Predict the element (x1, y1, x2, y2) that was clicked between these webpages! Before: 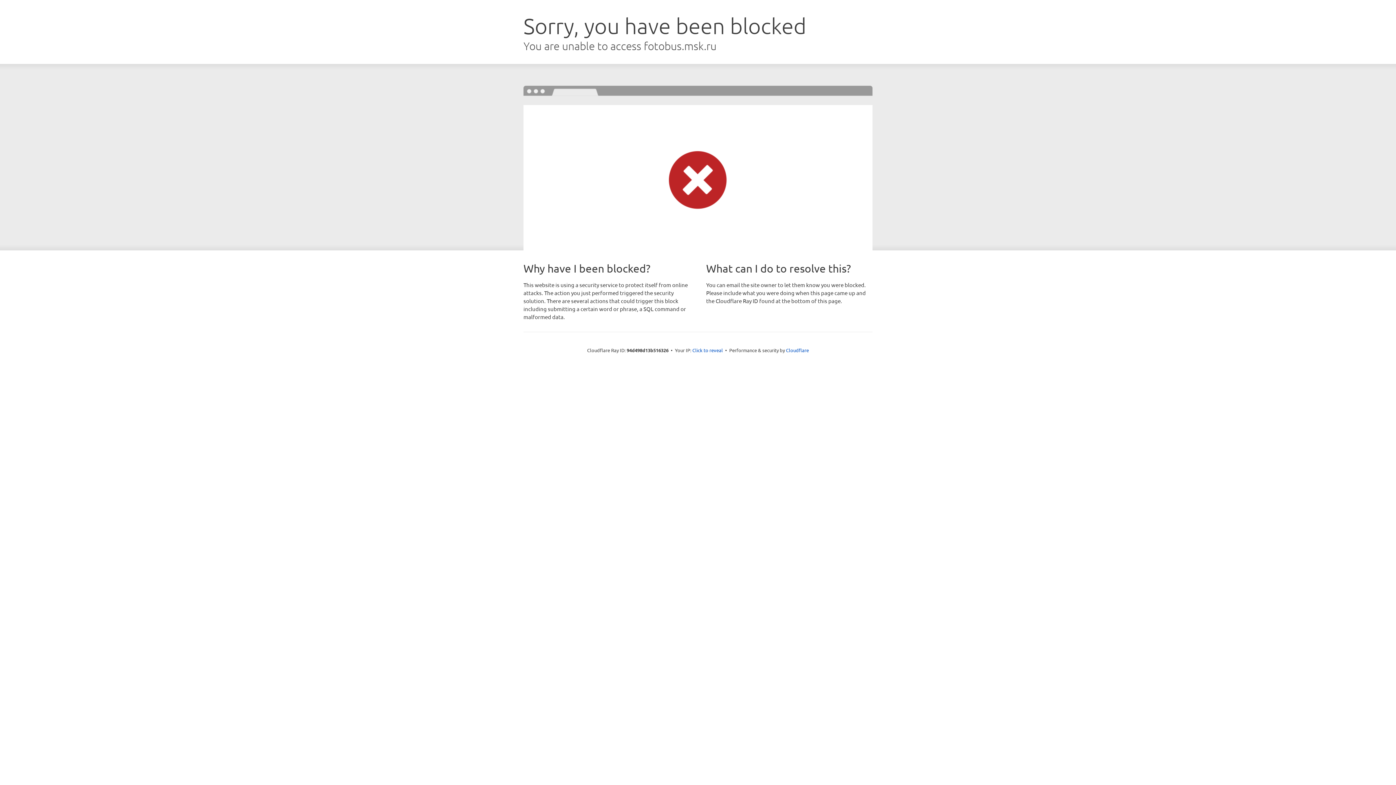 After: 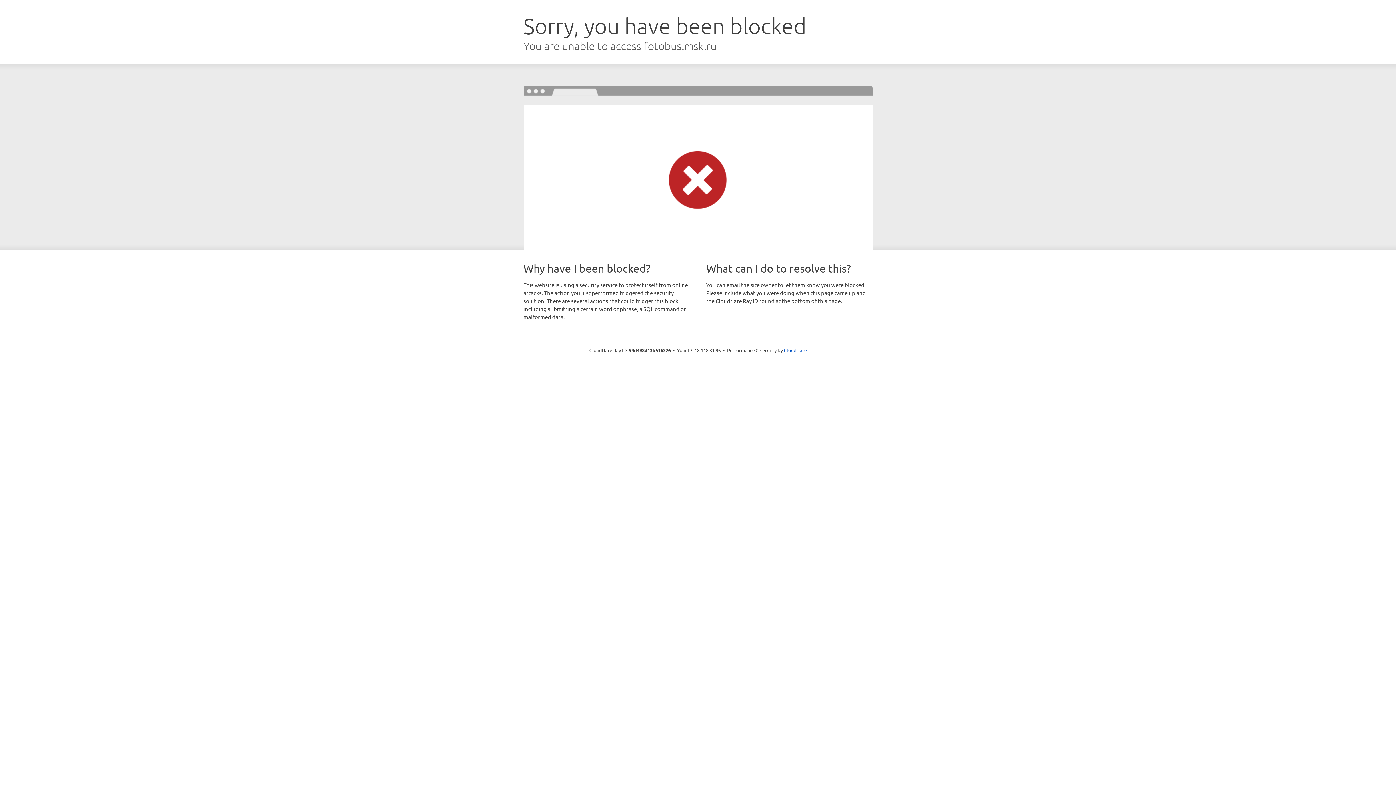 Action: label: Click to reveal bbox: (692, 346, 723, 353)